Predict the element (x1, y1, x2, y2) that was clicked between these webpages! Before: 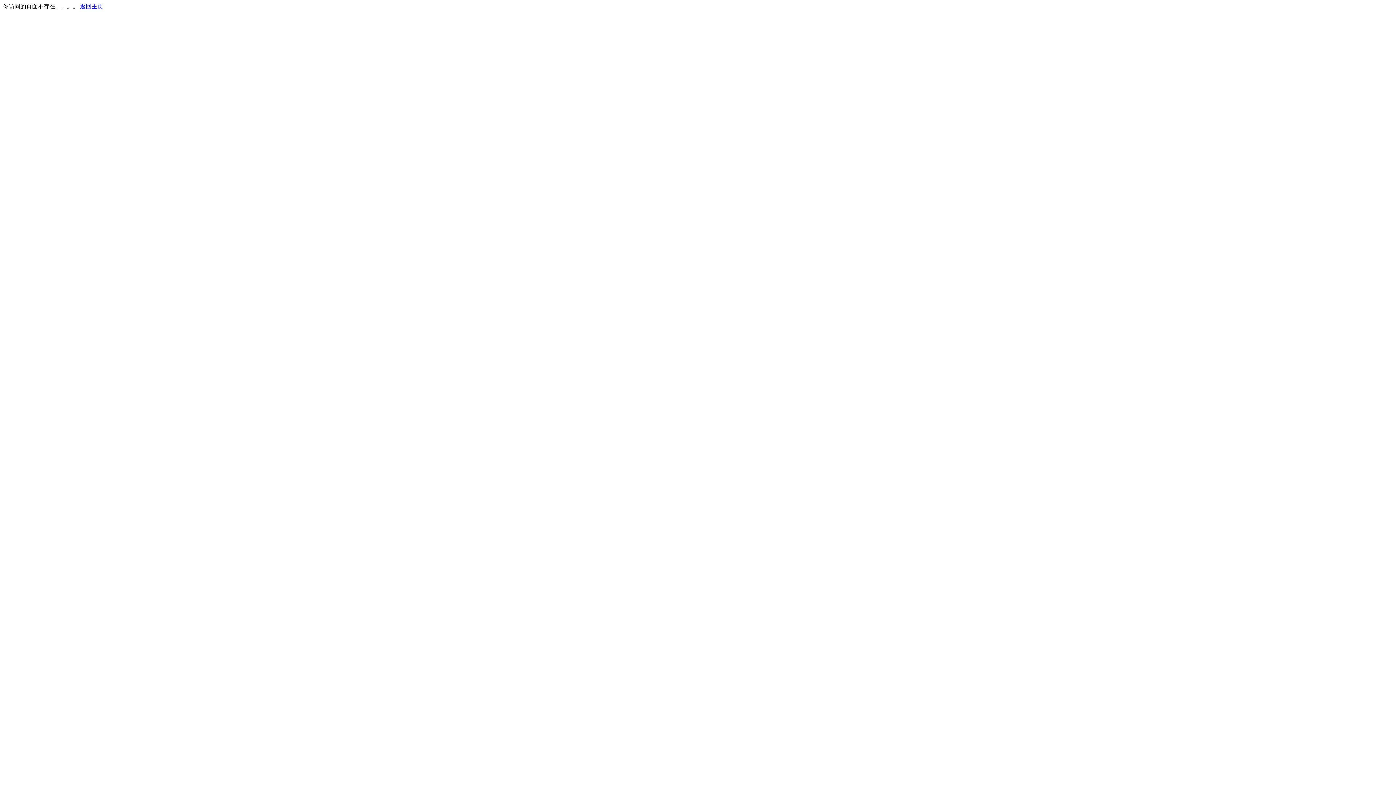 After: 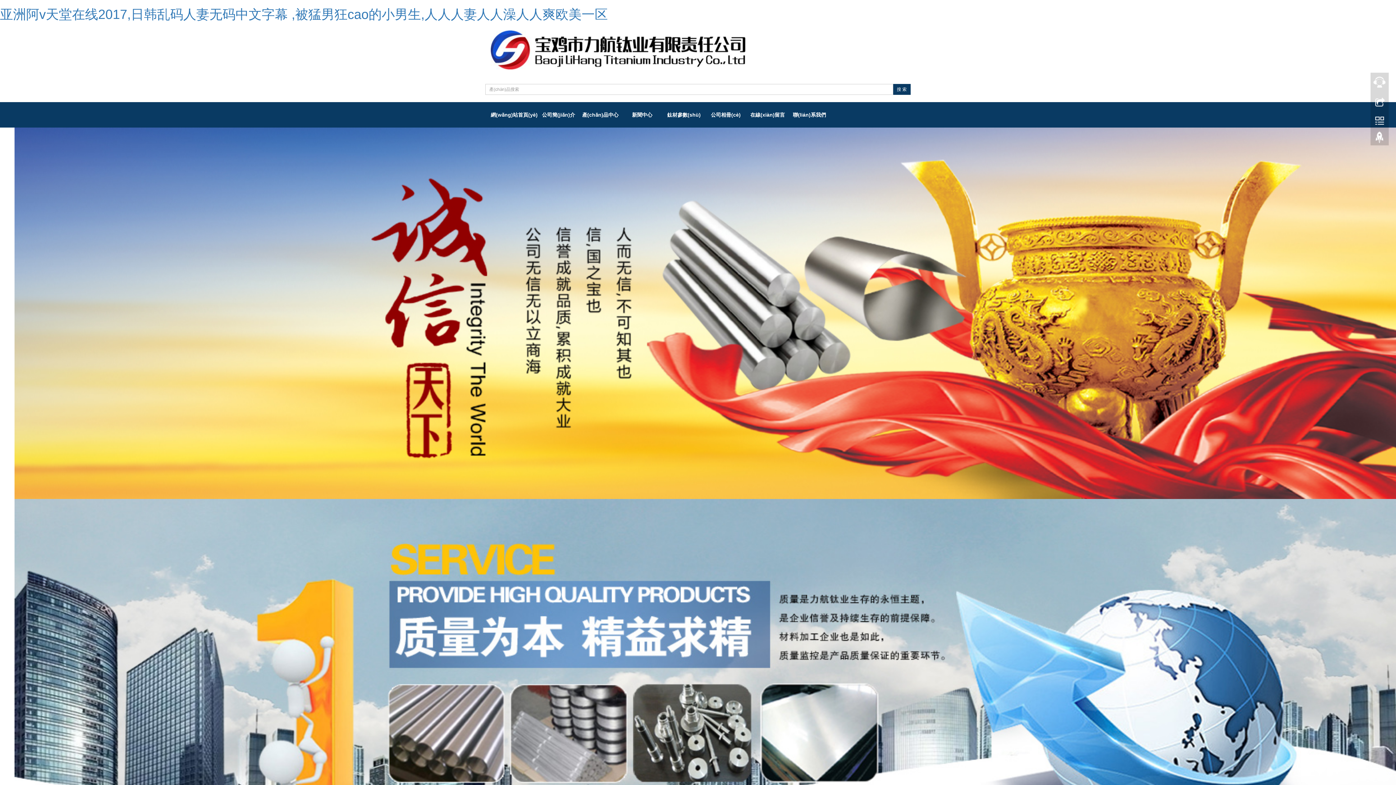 Action: label: 返回主页 bbox: (80, 3, 103, 9)